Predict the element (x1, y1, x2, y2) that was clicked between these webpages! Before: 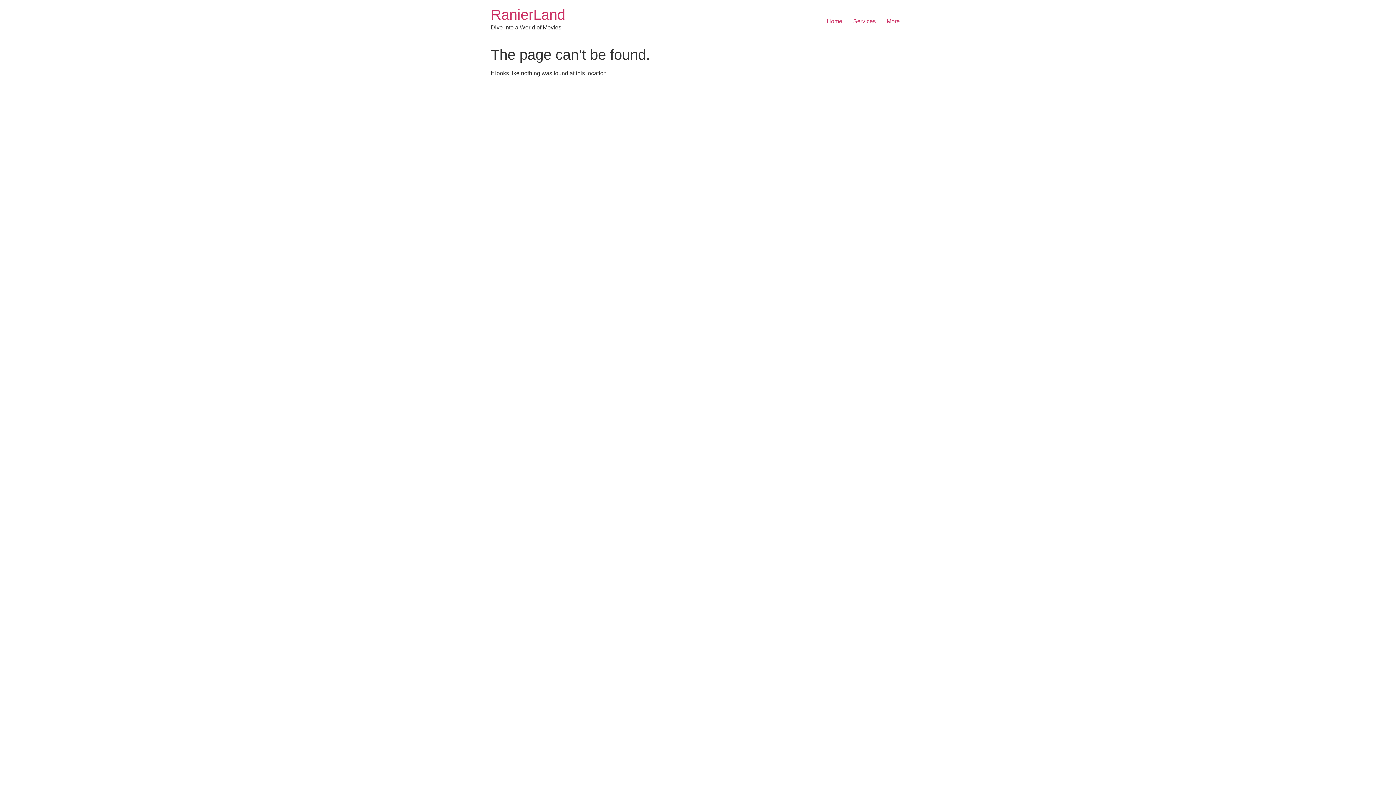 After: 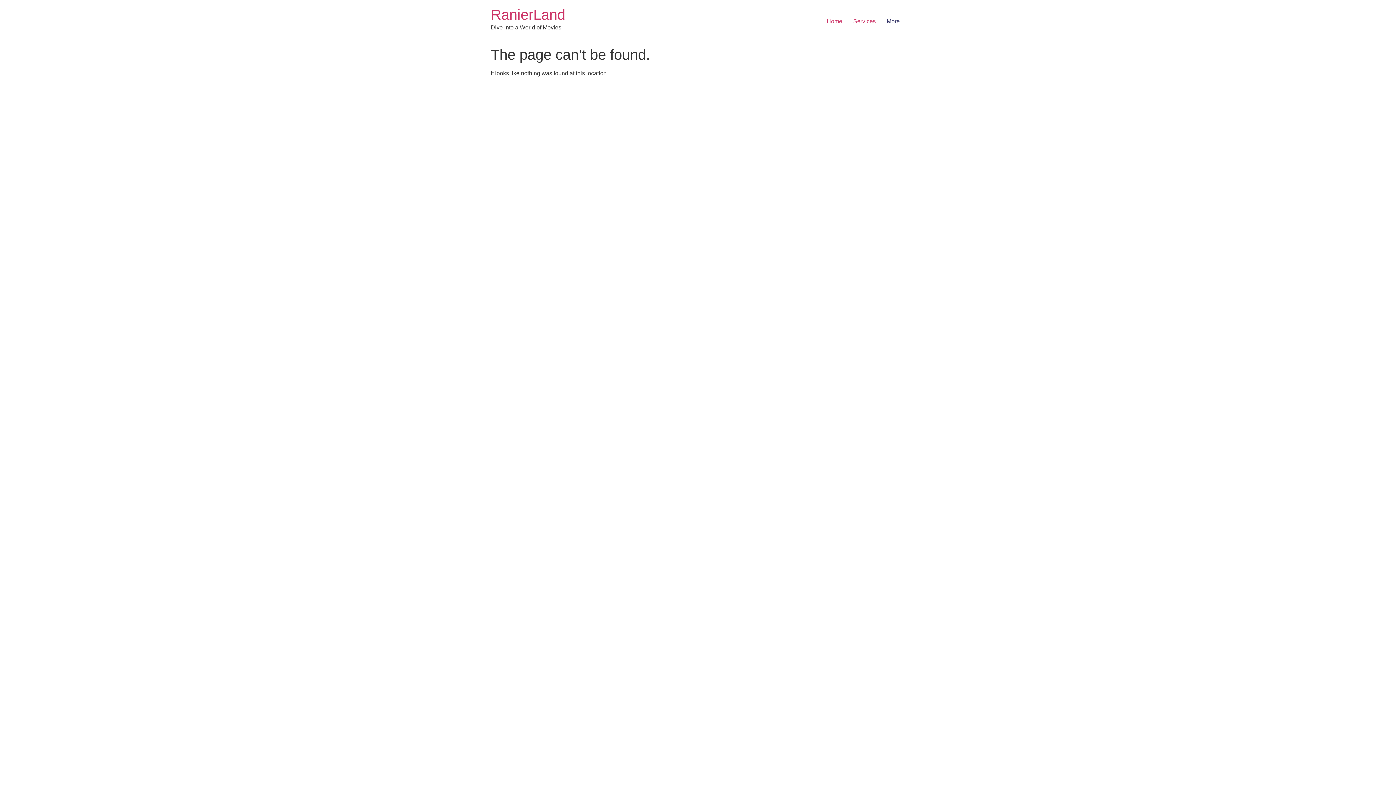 Action: label: More bbox: (881, 14, 905, 28)